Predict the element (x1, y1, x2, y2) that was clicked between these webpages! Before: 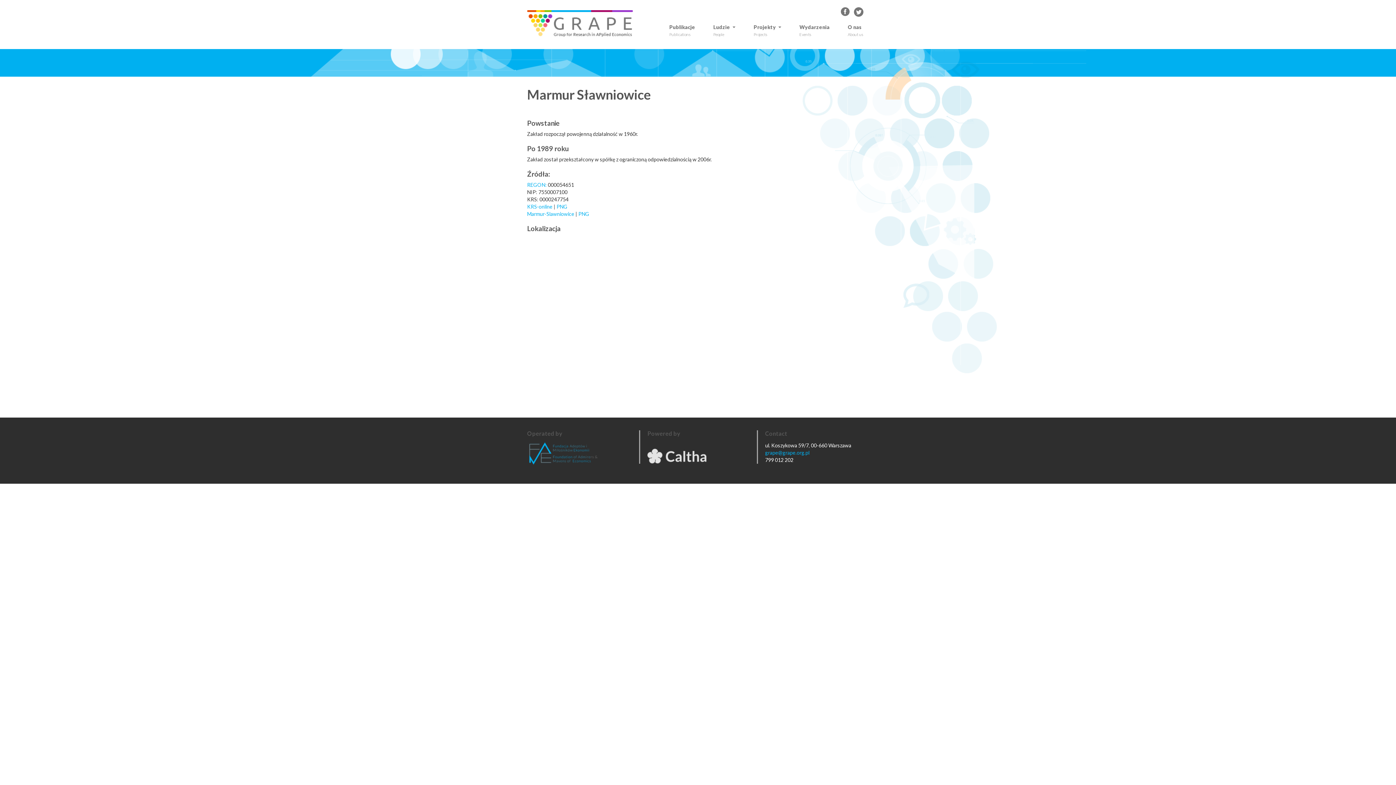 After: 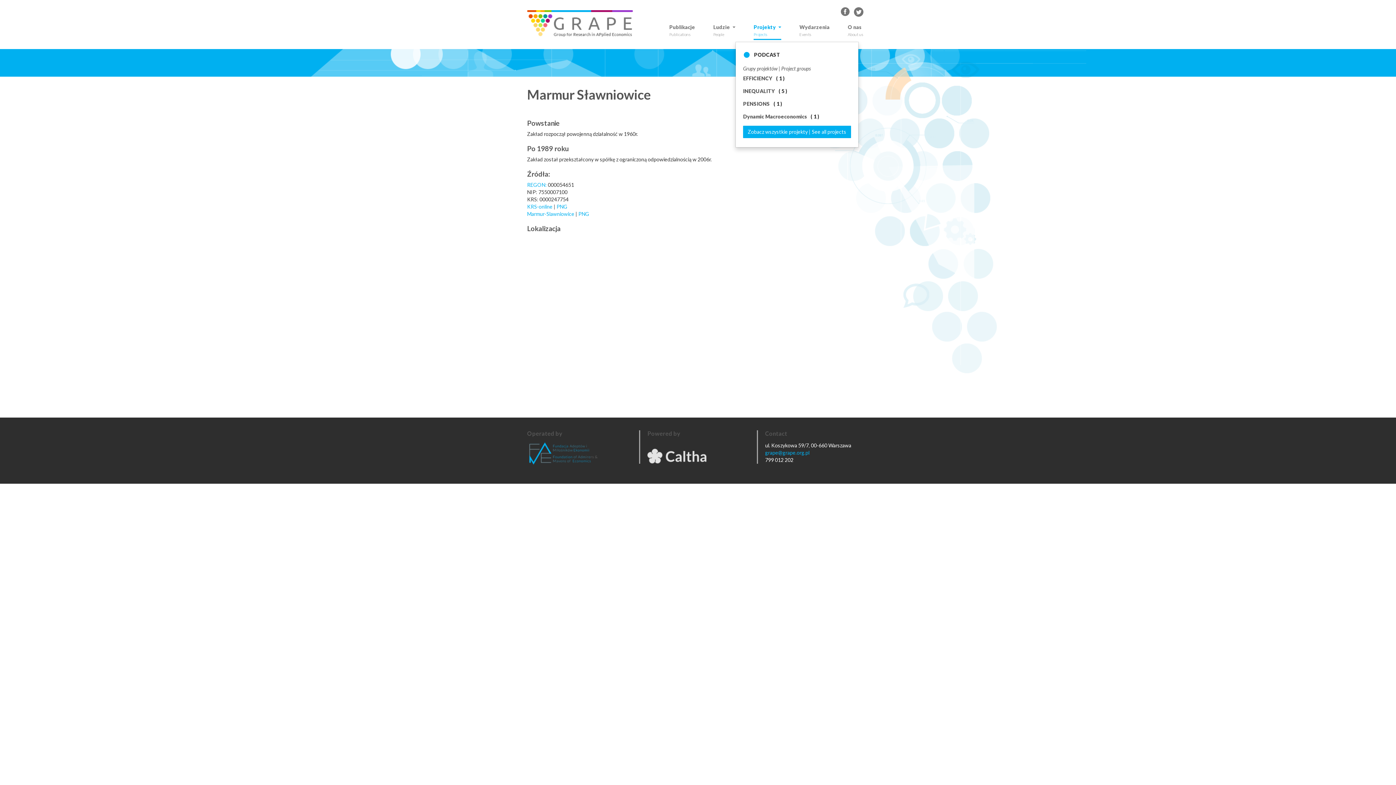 Action: bbox: (753, 23, 781, 40) label: Projekty
Projects